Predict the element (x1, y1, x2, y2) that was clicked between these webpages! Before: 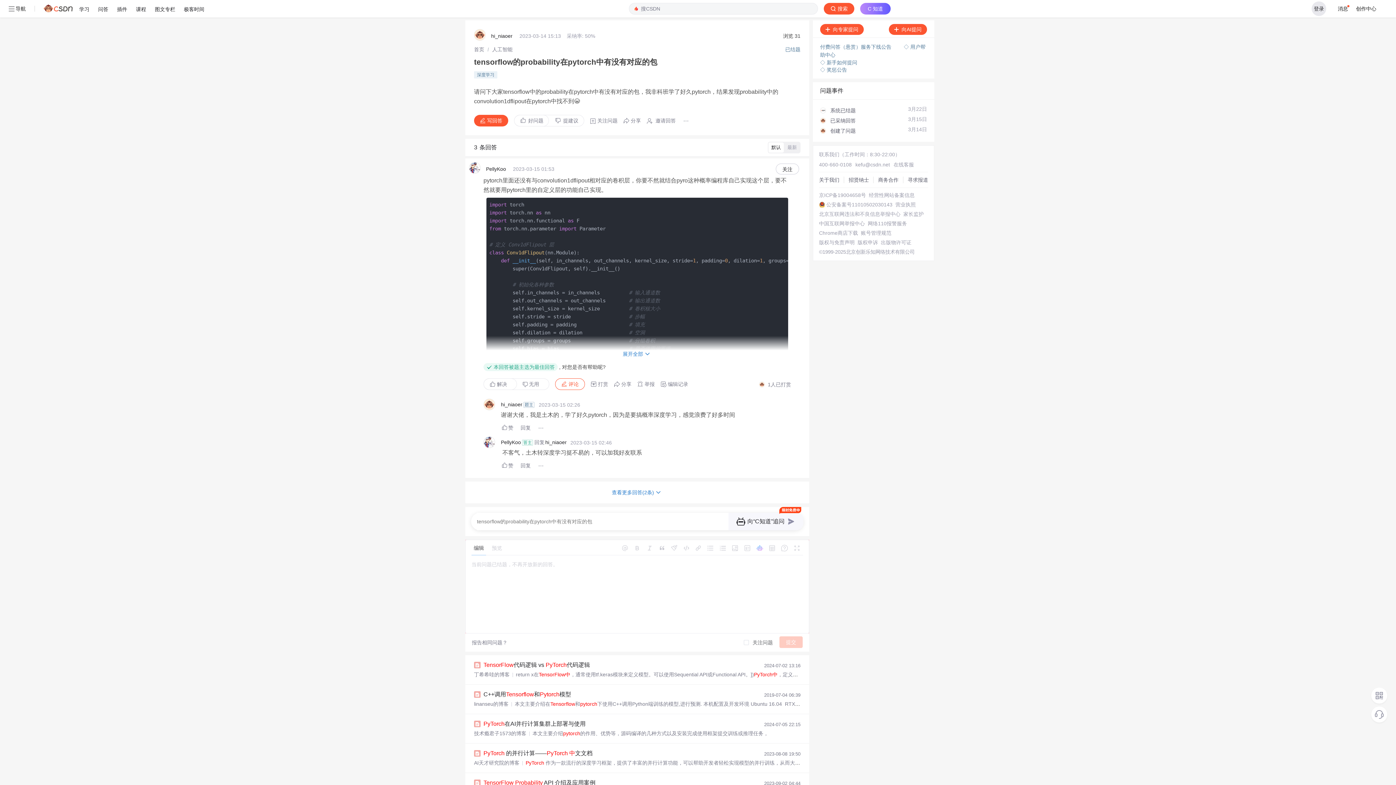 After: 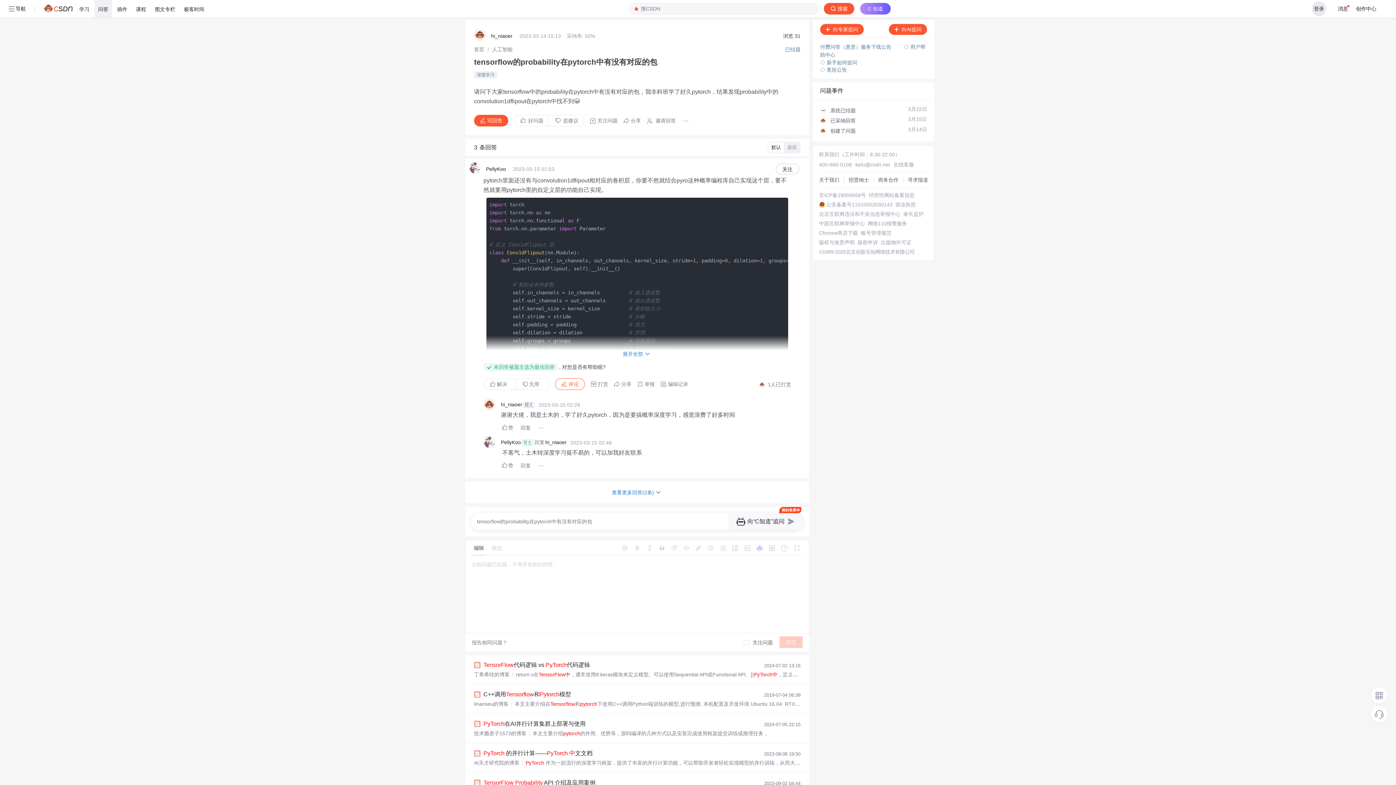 Action: label: 问答 bbox: (94, 0, 112, 17)